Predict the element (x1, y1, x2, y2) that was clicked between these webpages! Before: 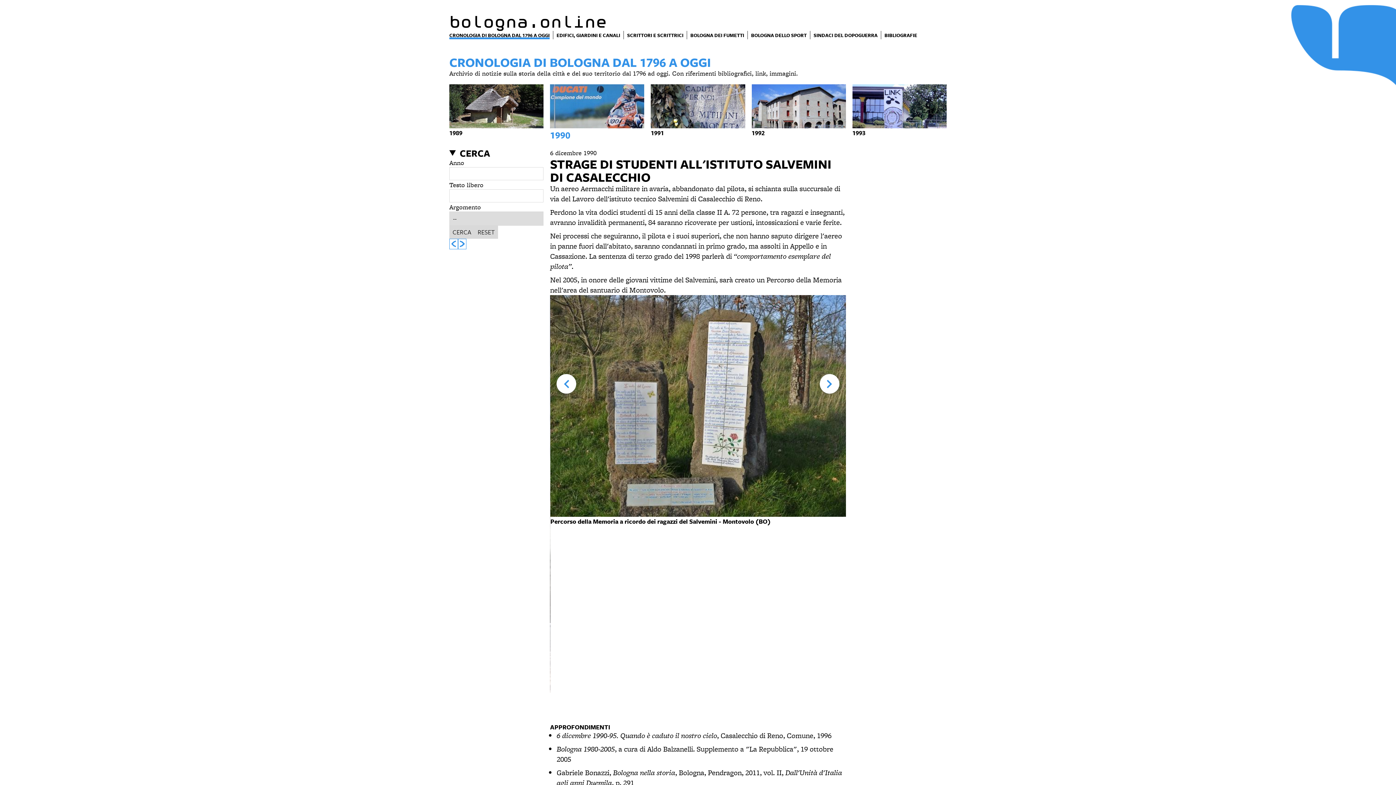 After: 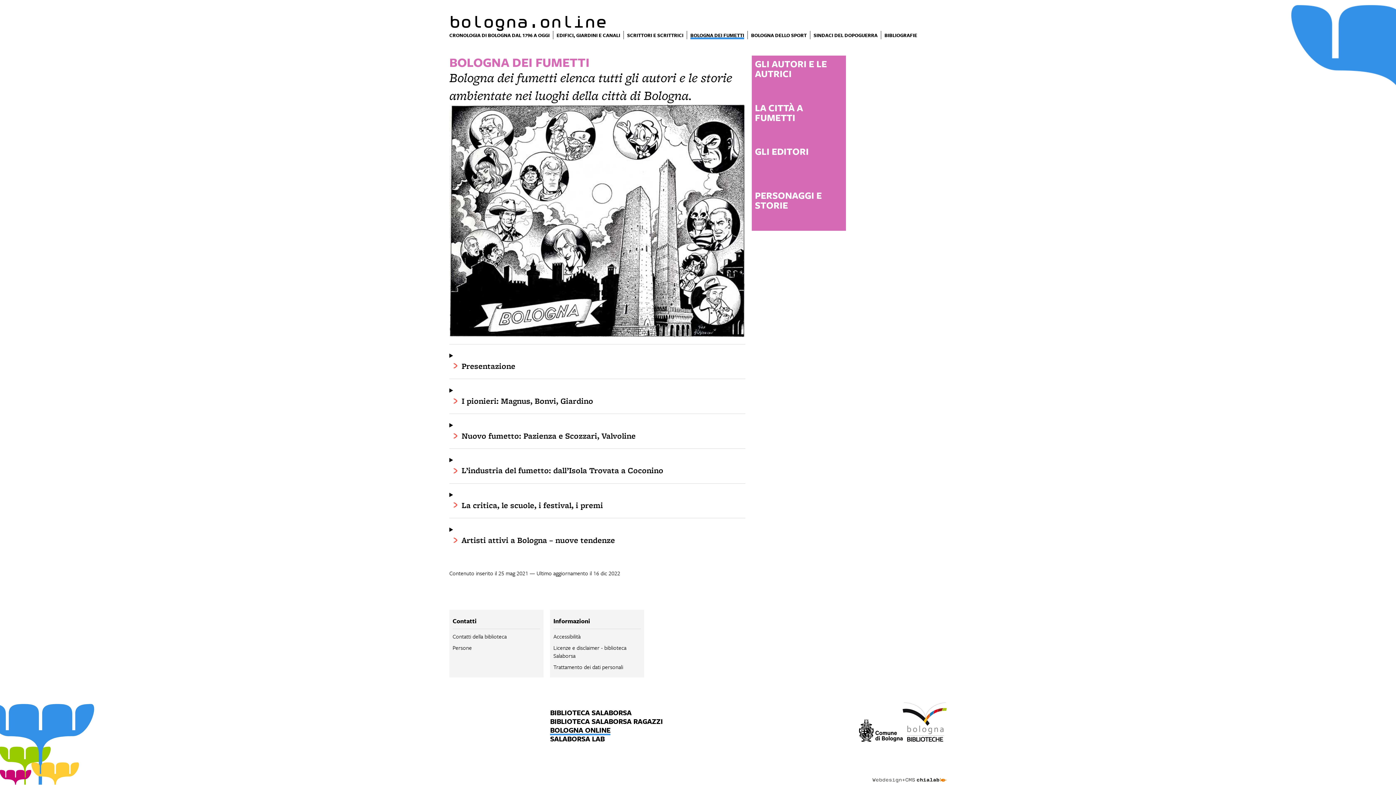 Action: label: BOLOGNA DEI FUMETTI bbox: (690, 30, 748, 39)